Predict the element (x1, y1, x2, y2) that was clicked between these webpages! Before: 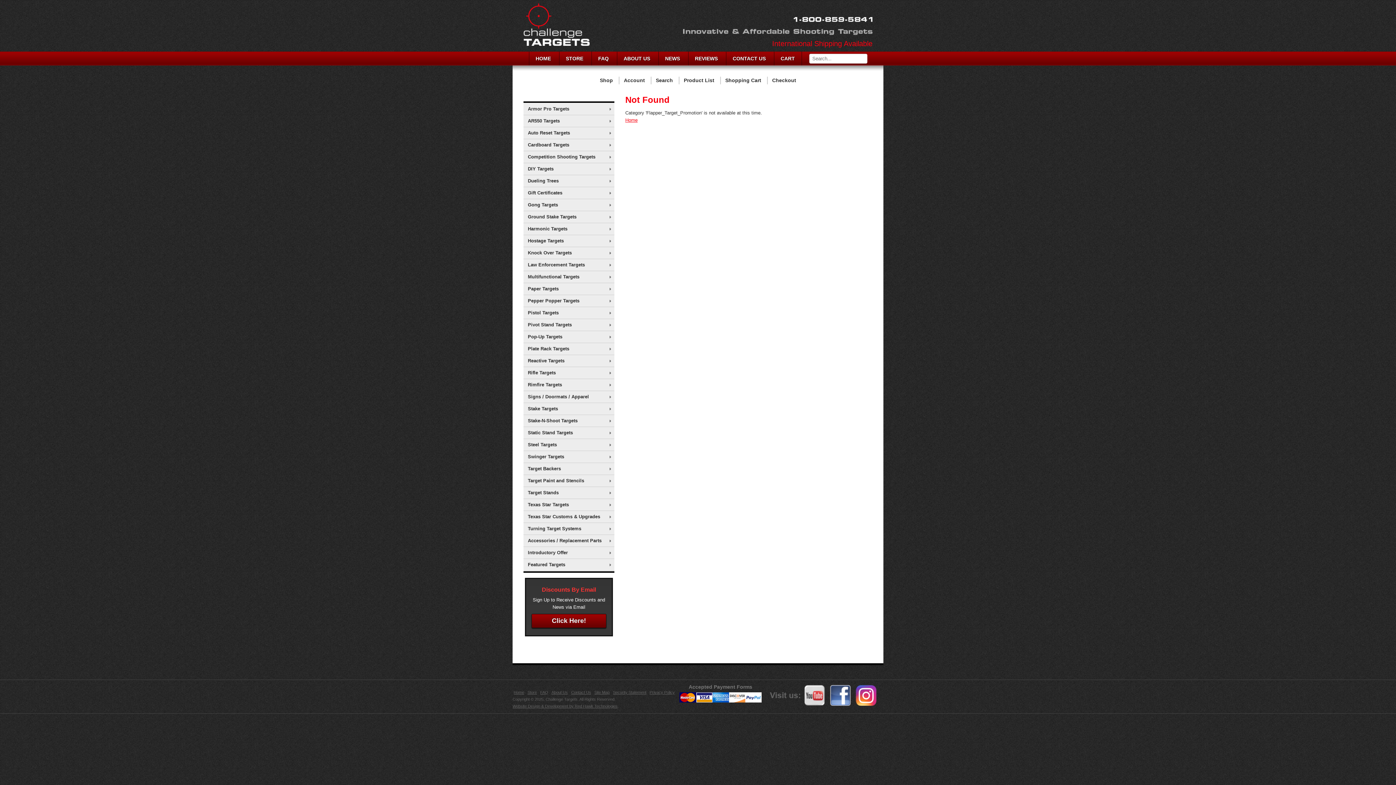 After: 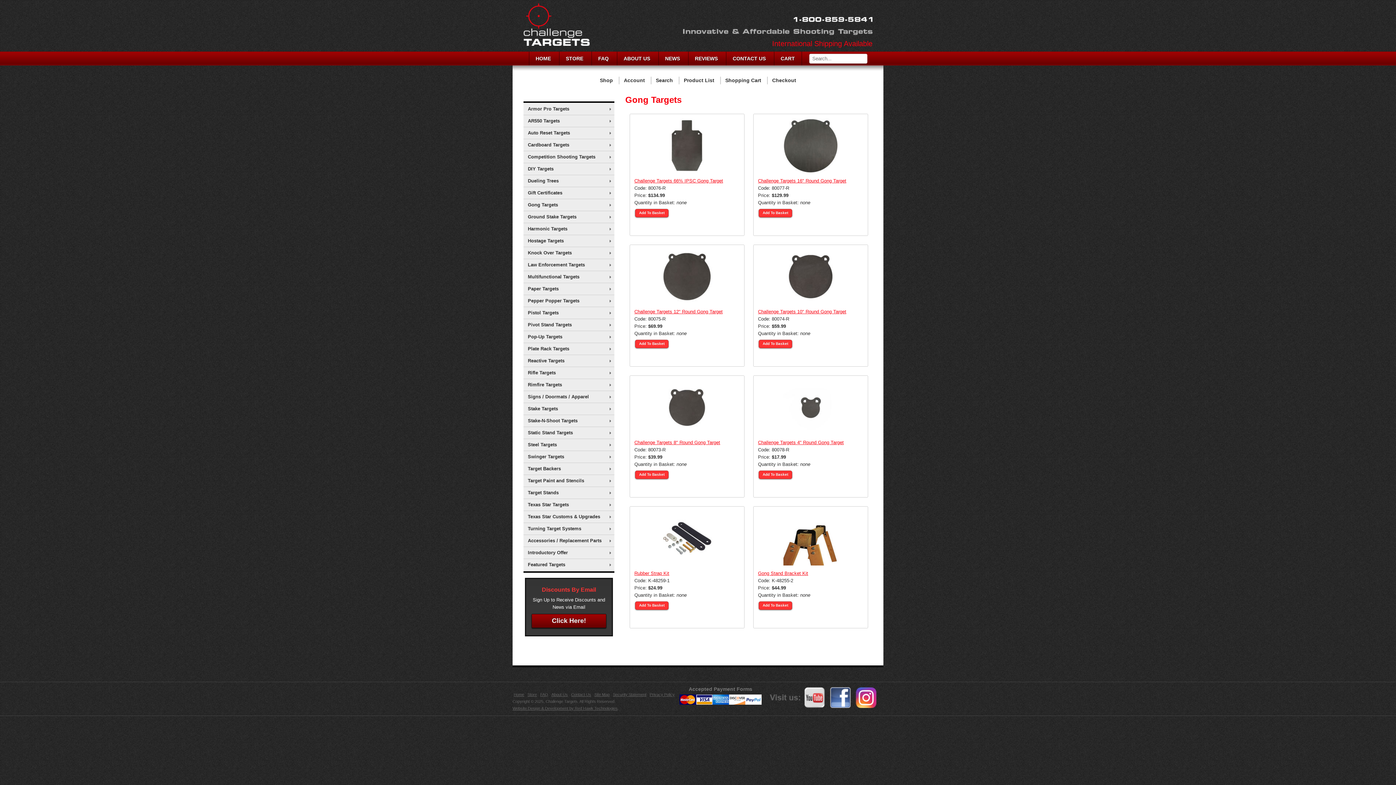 Action: label: Gong Targets bbox: (523, 199, 614, 210)